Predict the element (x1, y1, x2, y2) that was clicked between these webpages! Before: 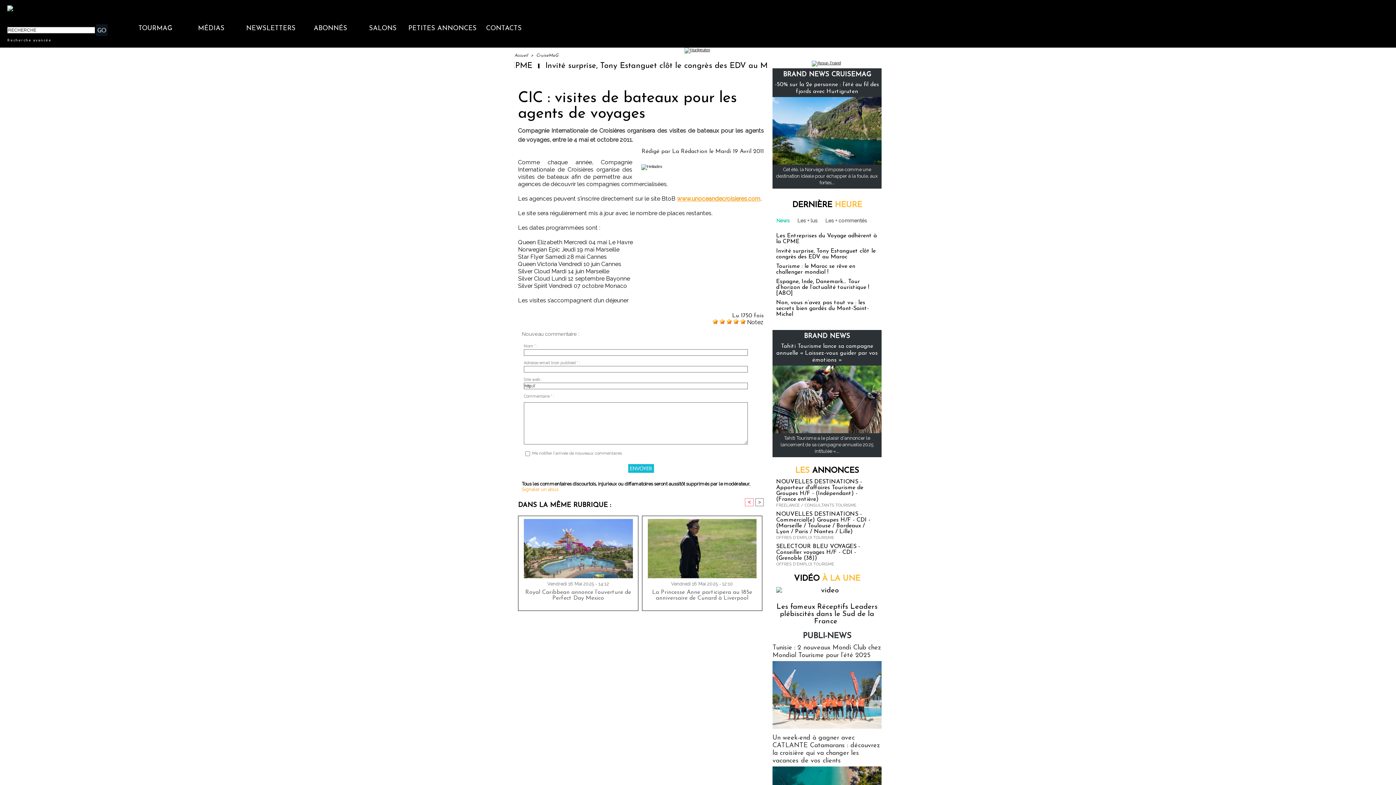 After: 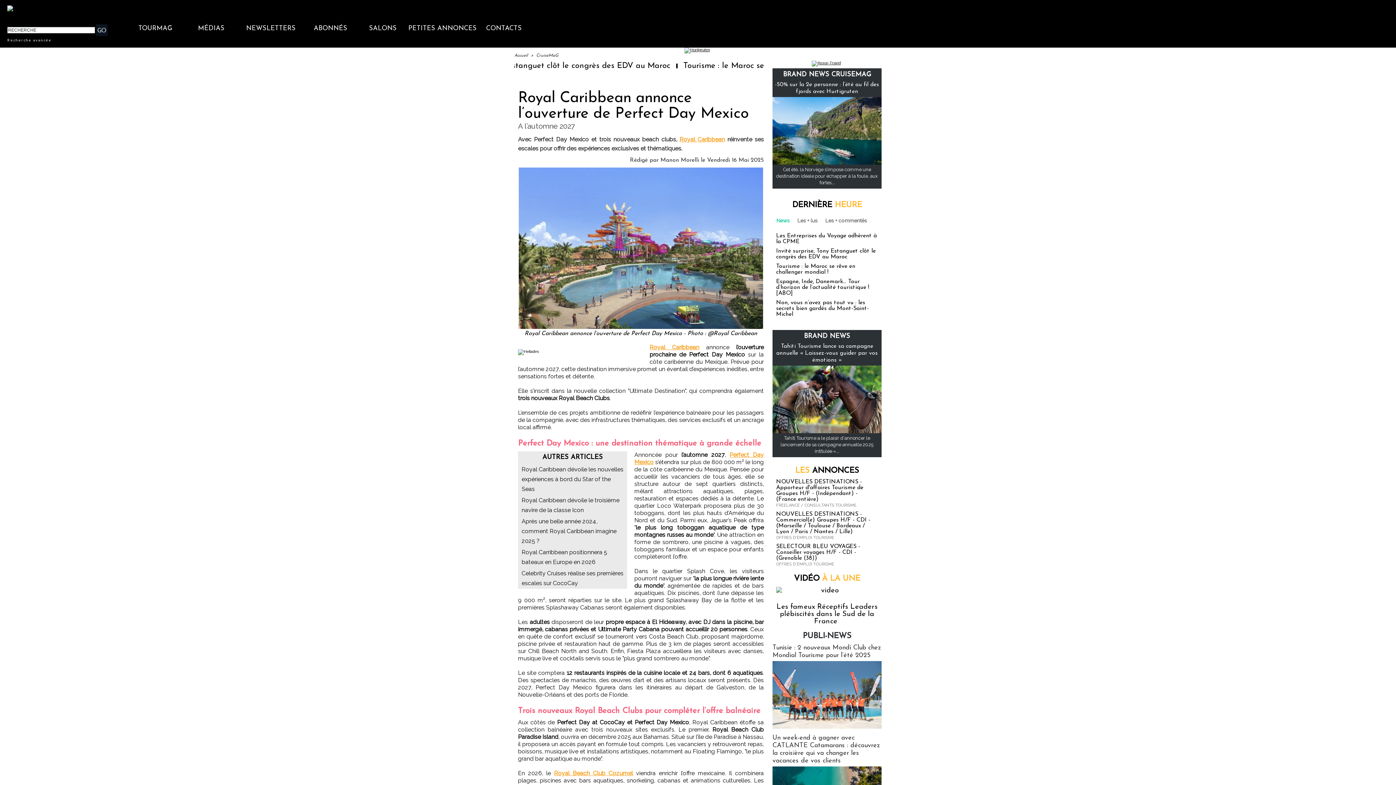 Action: label: Royal Caribbean annonce l’ouverture de Perfect Day Mexico bbox: (521, 589, 635, 608)